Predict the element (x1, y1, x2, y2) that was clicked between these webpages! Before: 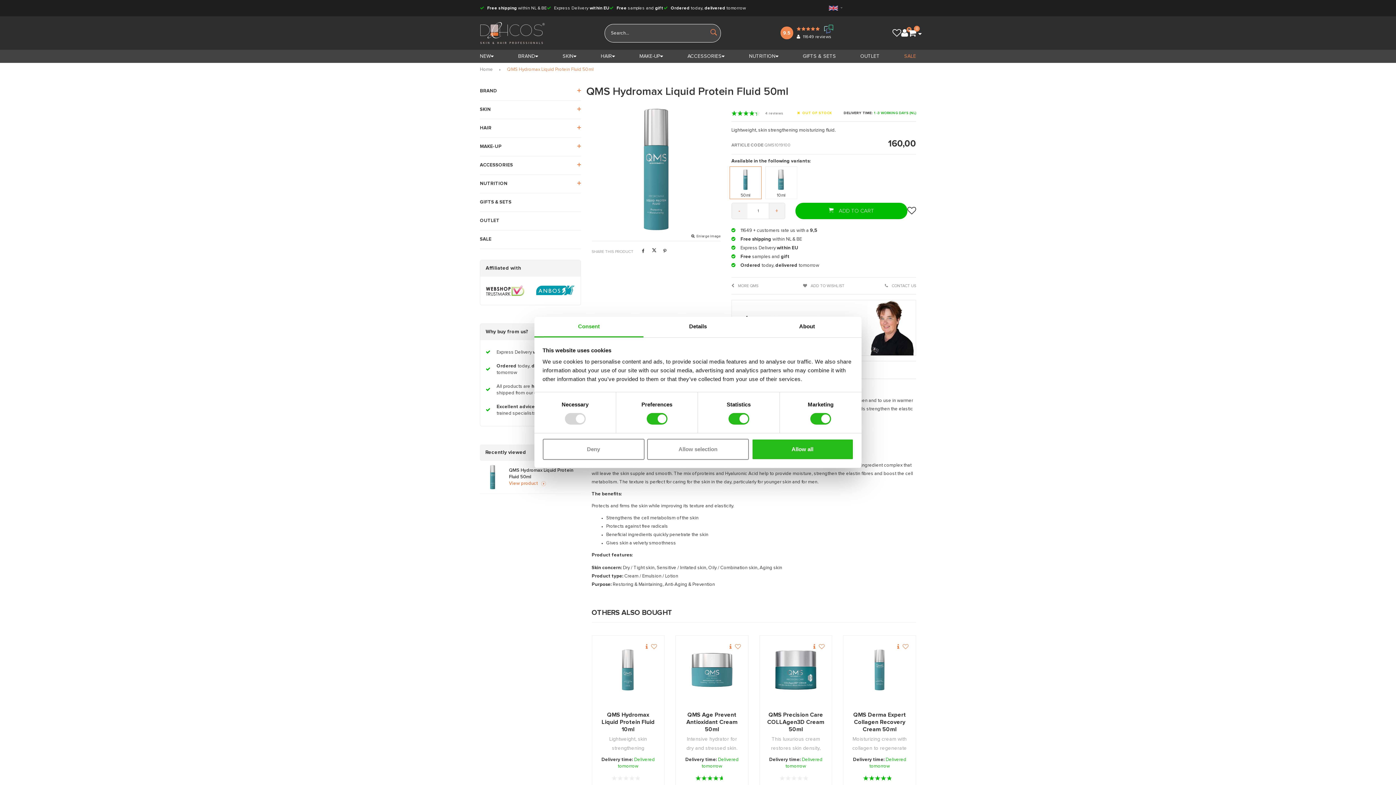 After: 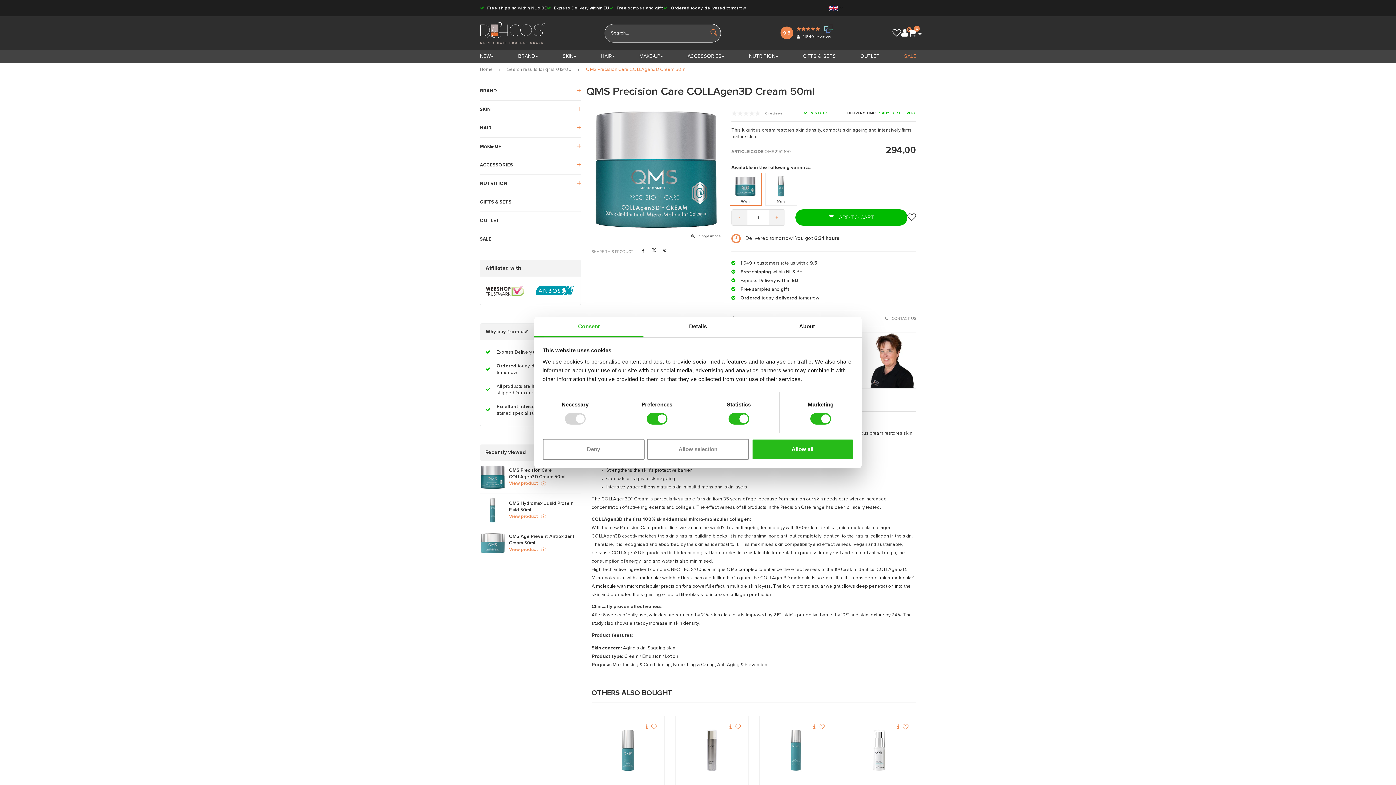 Action: bbox: (774, 643, 817, 697)